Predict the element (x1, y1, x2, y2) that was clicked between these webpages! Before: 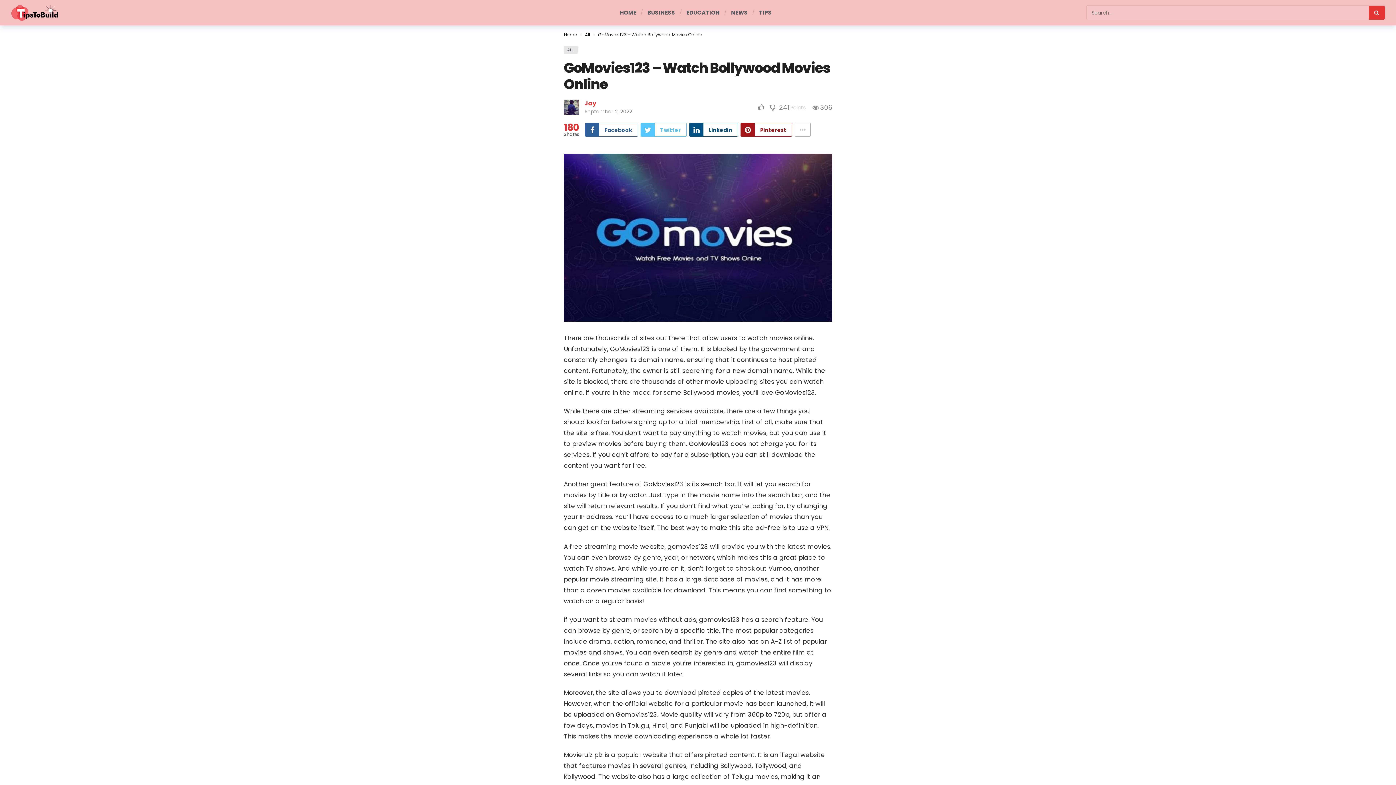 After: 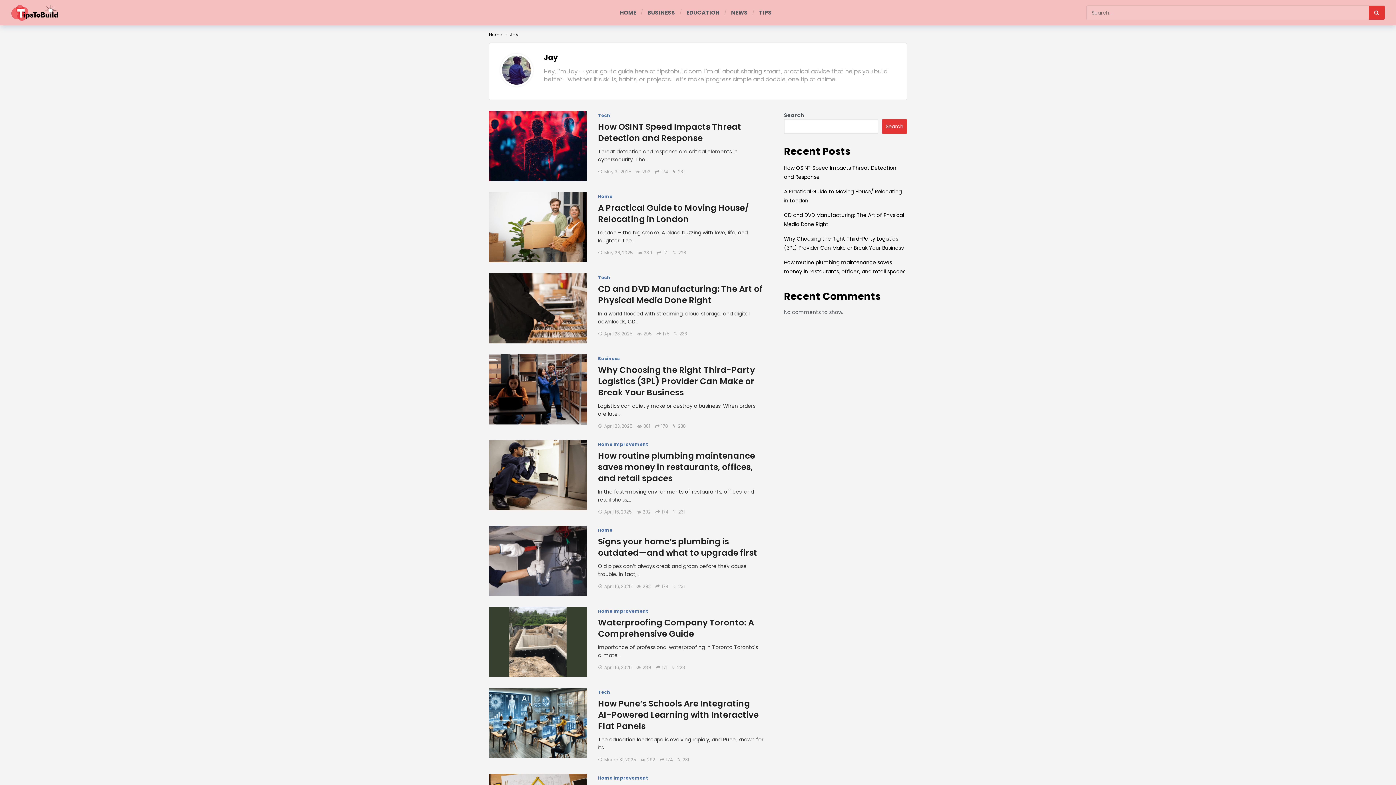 Action: bbox: (584, 99, 596, 107) label: Jay